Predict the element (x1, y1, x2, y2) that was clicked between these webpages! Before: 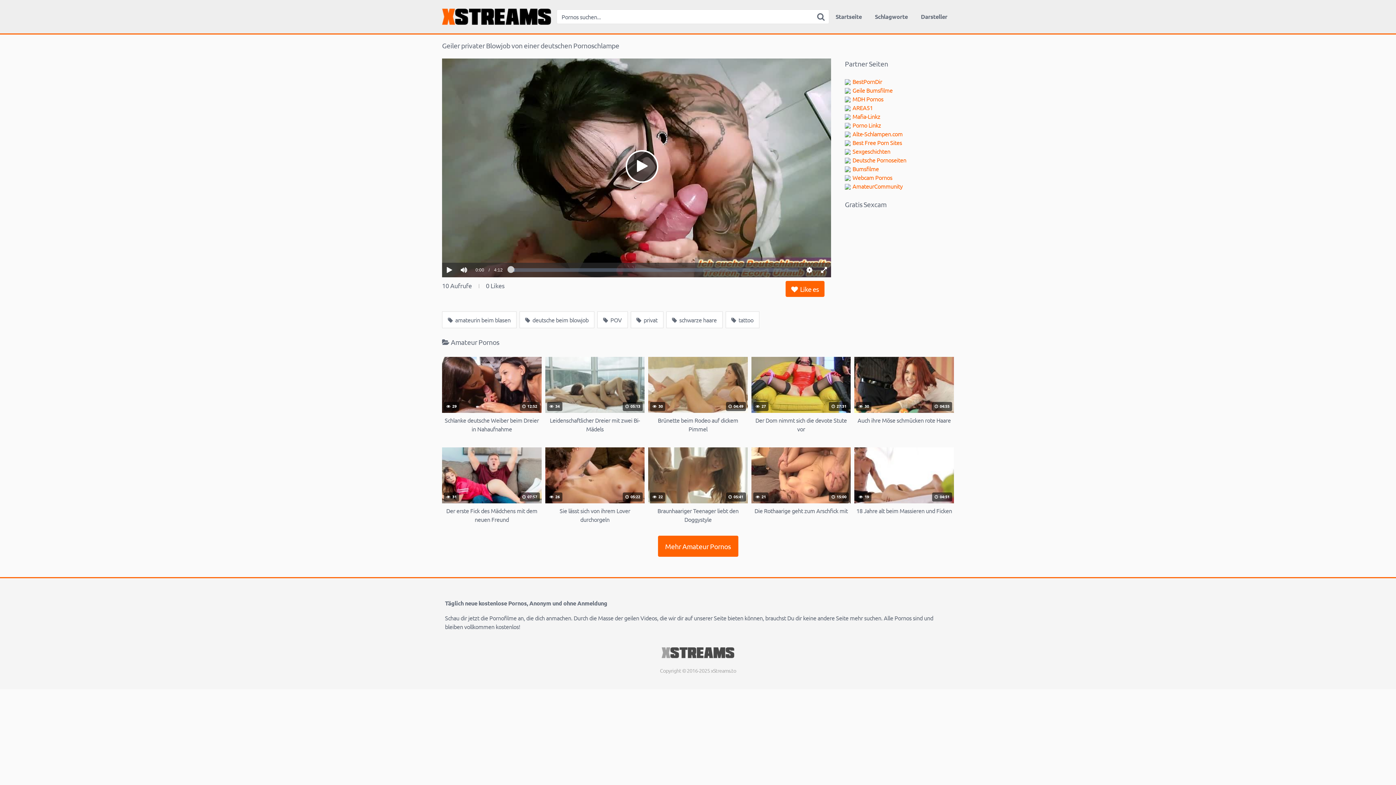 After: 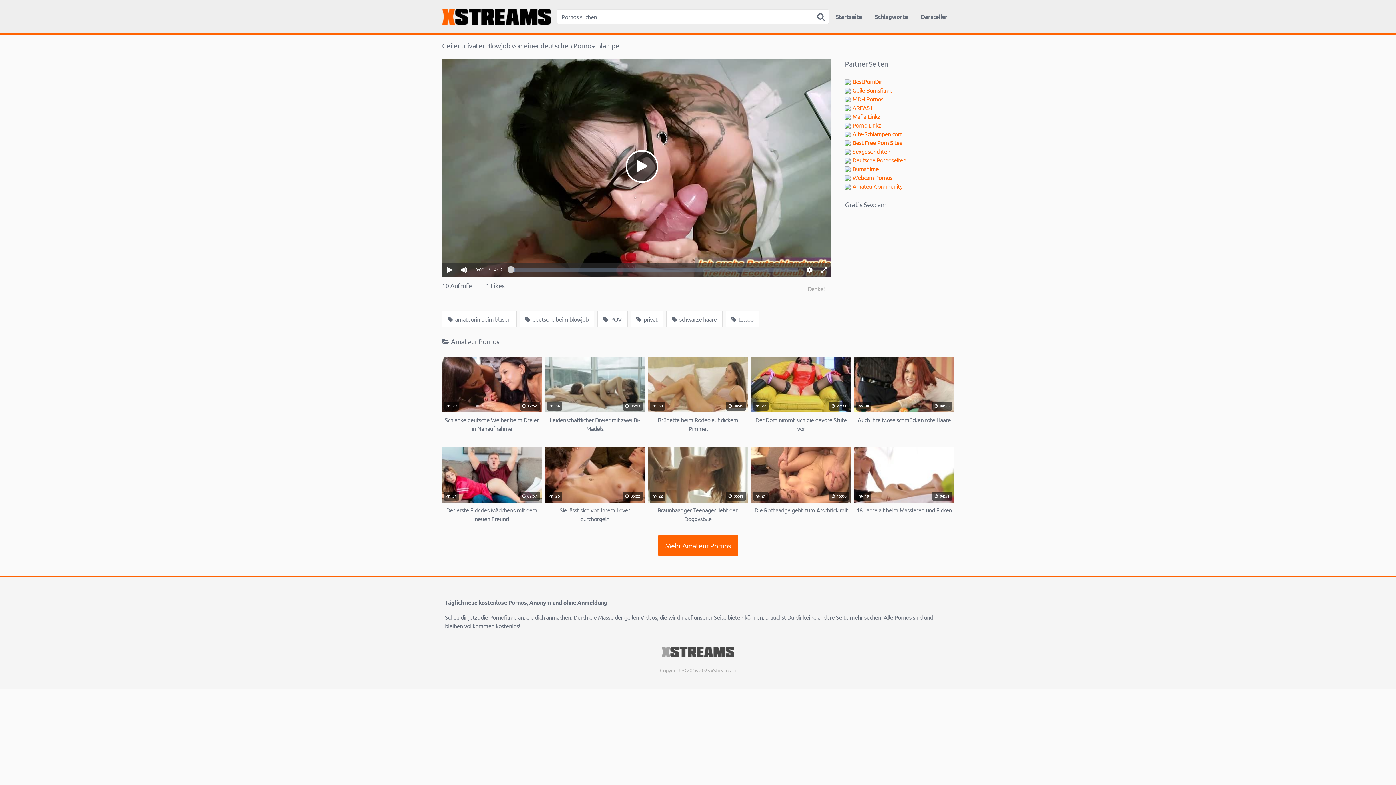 Action: label:  Like es bbox: (785, 281, 824, 297)